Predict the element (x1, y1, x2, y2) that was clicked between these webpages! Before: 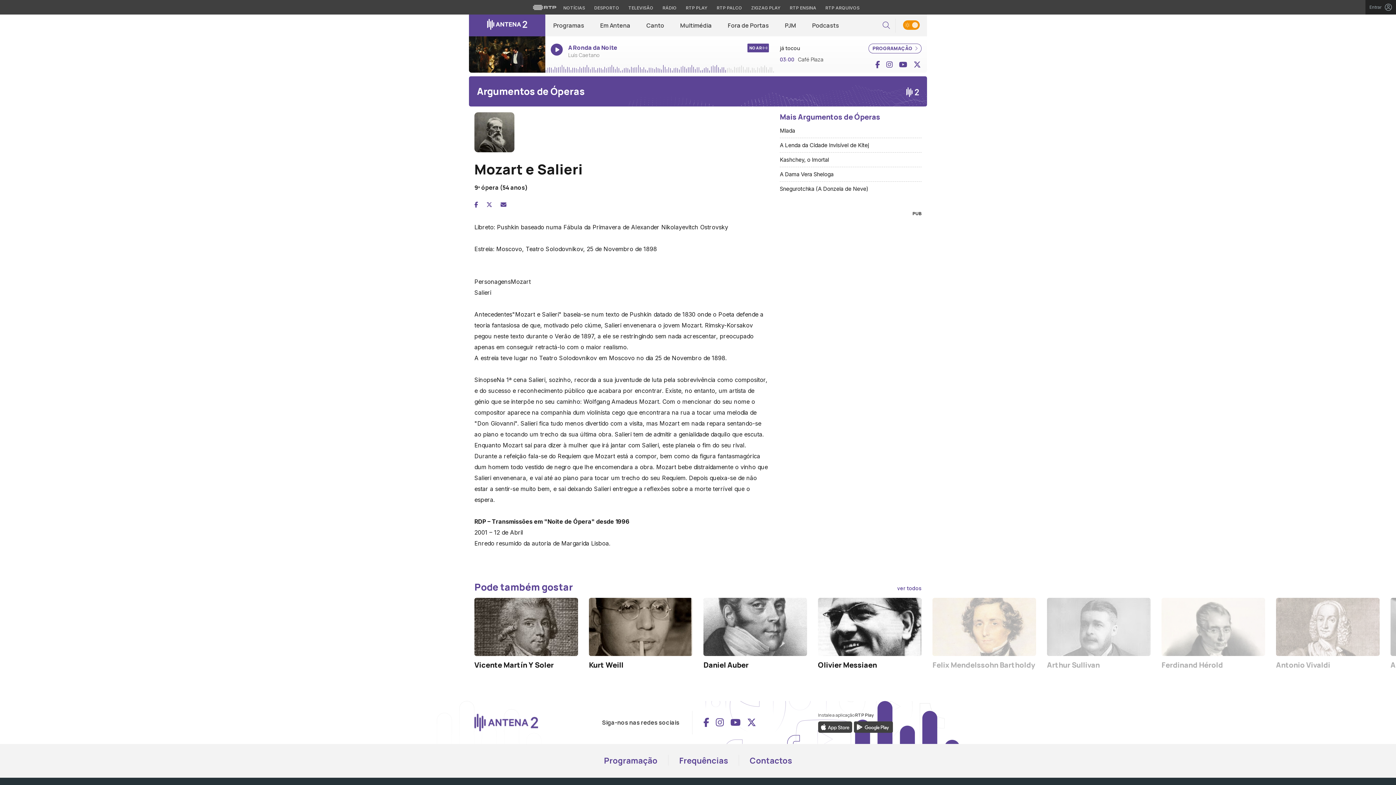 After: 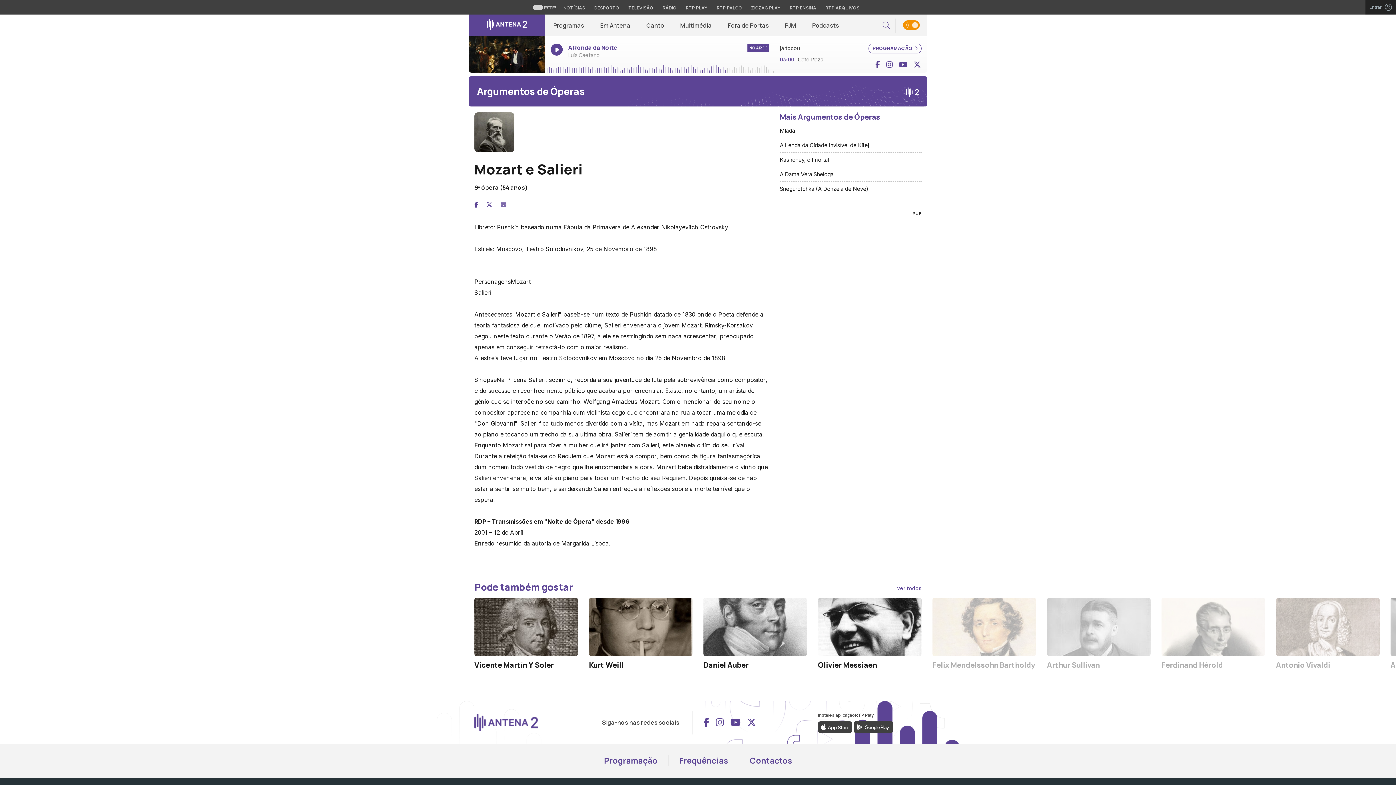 Action: bbox: (500, 200, 506, 208)